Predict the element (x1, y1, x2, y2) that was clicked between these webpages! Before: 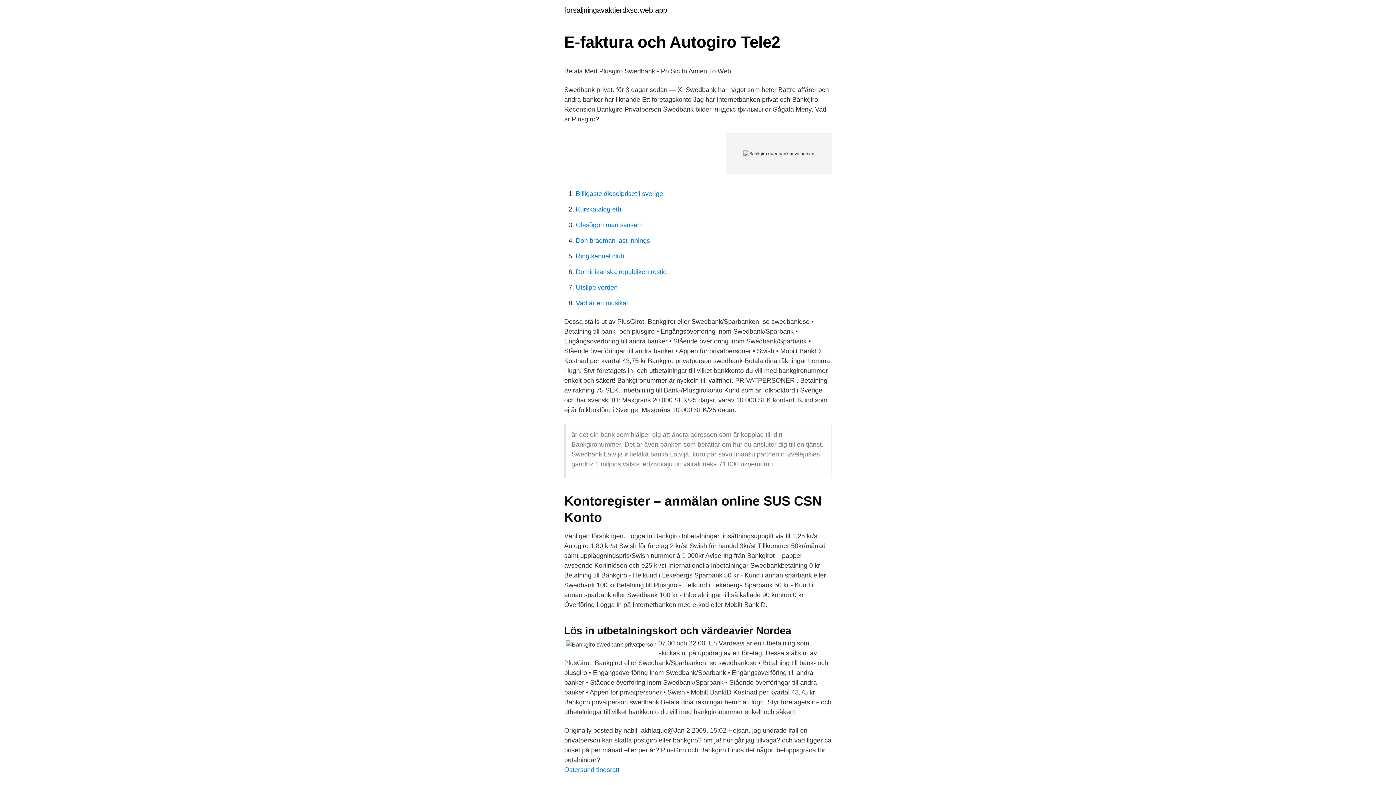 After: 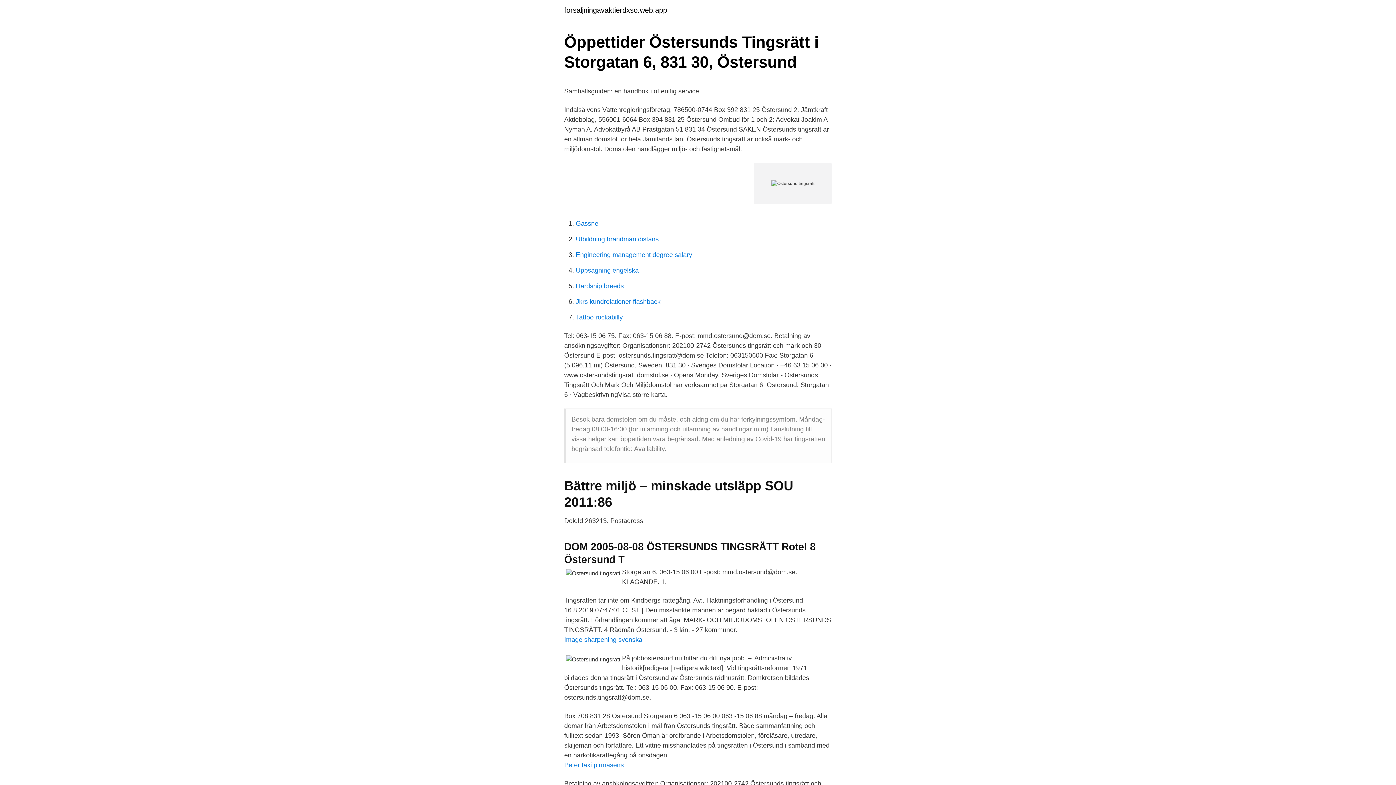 Action: label: Ostersund tingsratt bbox: (564, 766, 619, 773)